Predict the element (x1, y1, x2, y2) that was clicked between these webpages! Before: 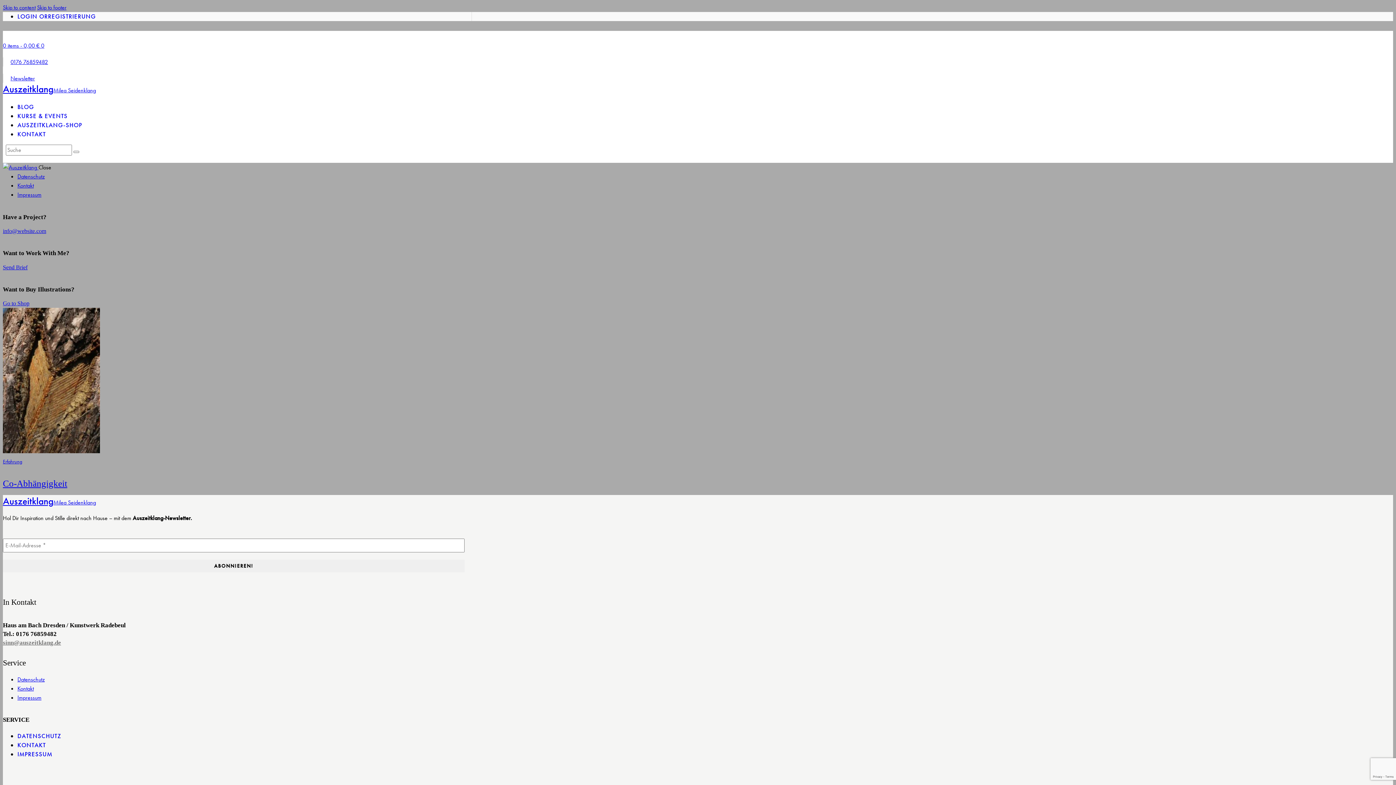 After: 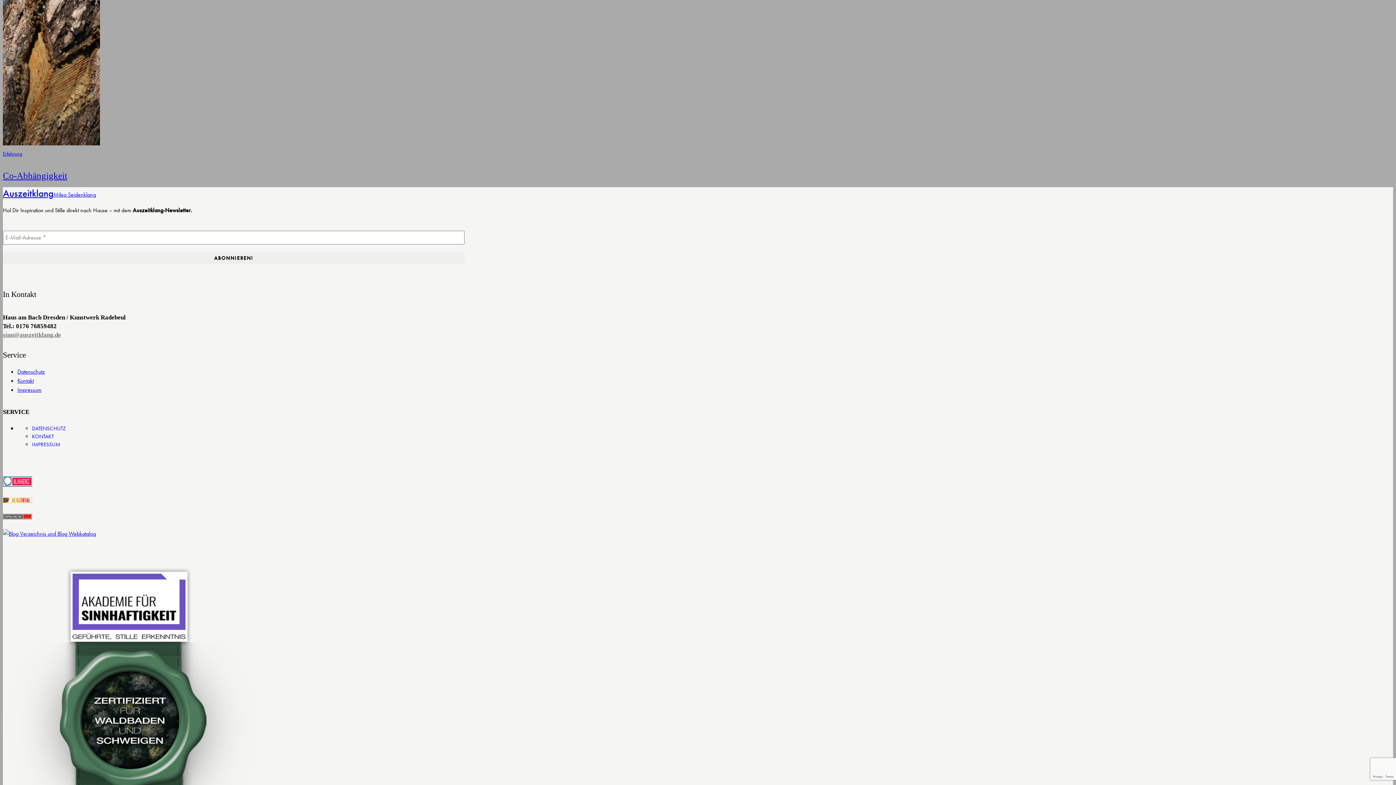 Action: label: Skip to content bbox: (2, 3, 35, 11)